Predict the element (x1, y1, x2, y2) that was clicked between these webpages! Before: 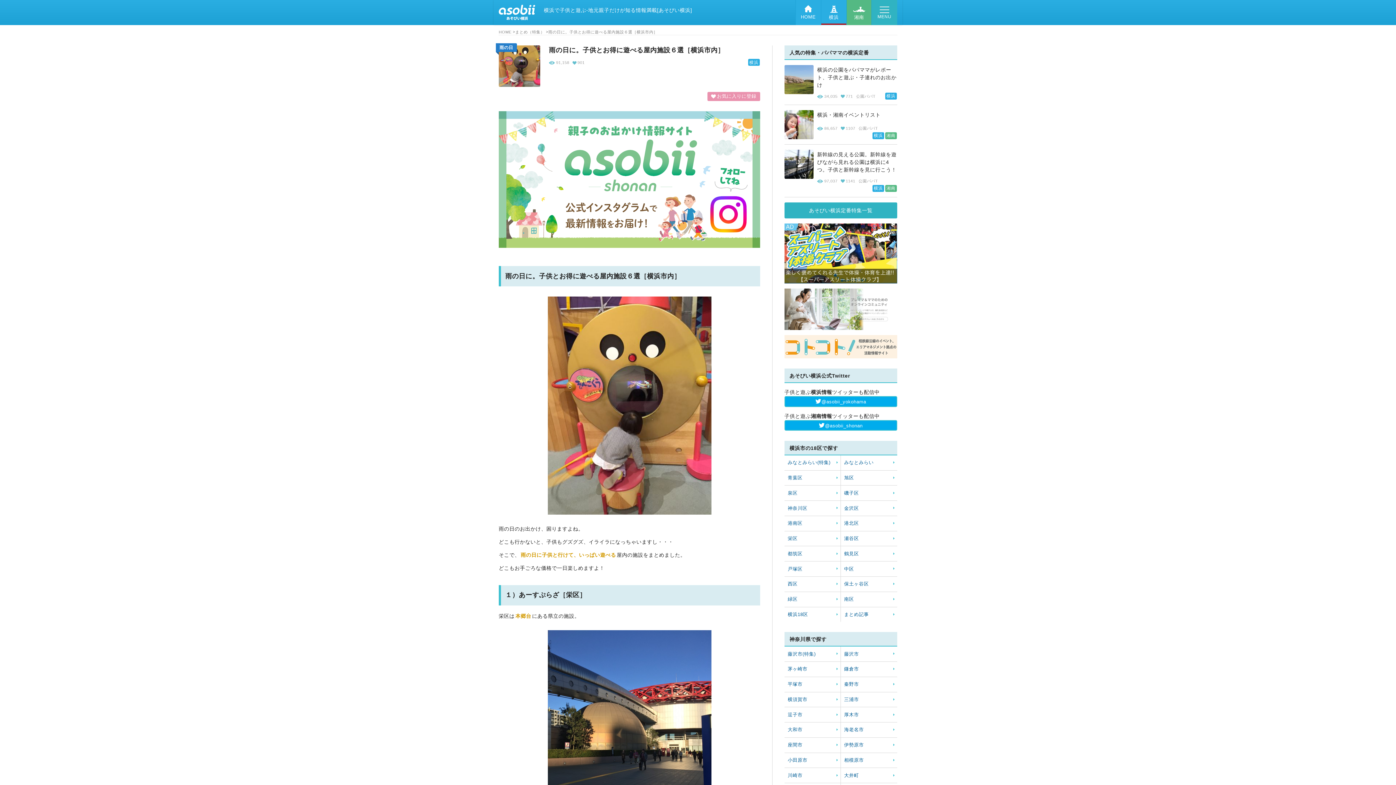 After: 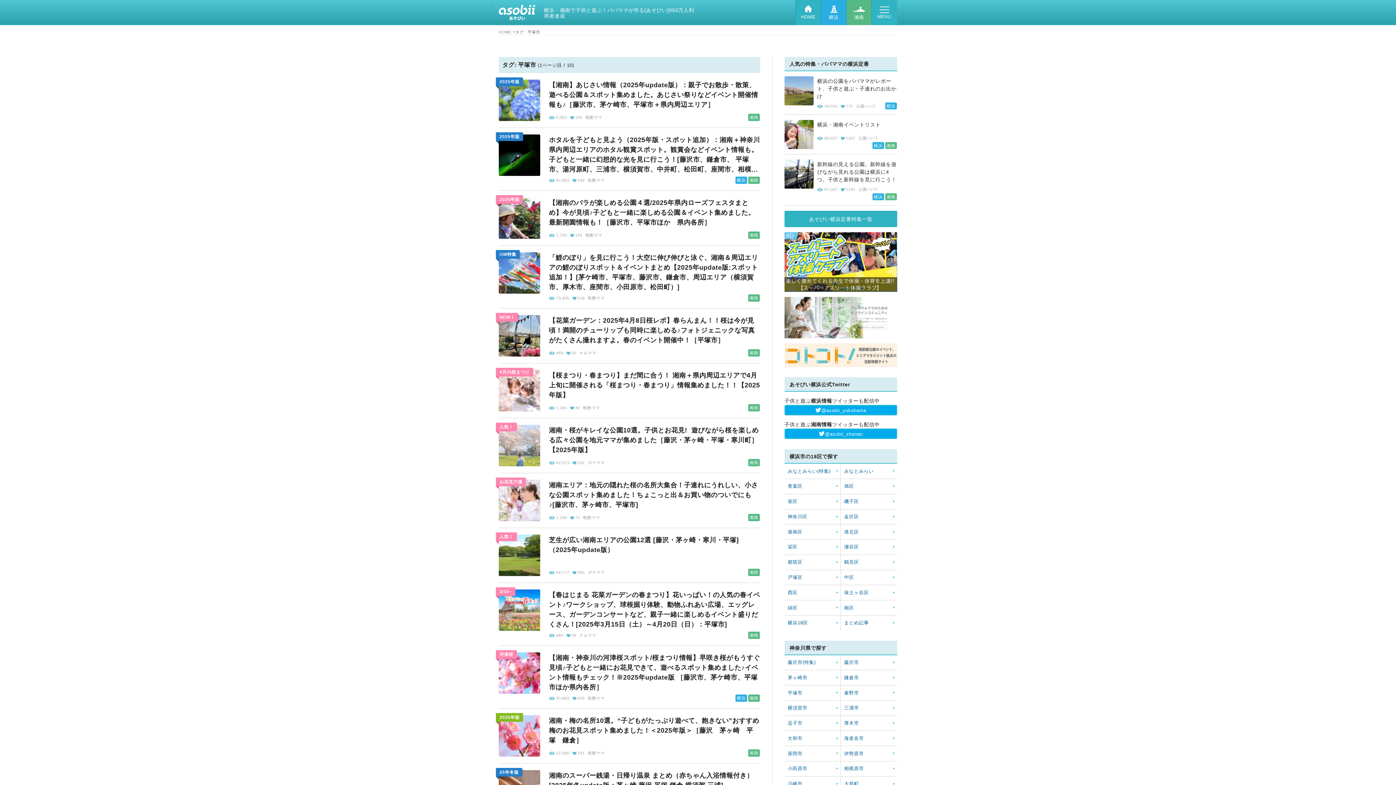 Action: bbox: (784, 677, 840, 692) label: 平塚市